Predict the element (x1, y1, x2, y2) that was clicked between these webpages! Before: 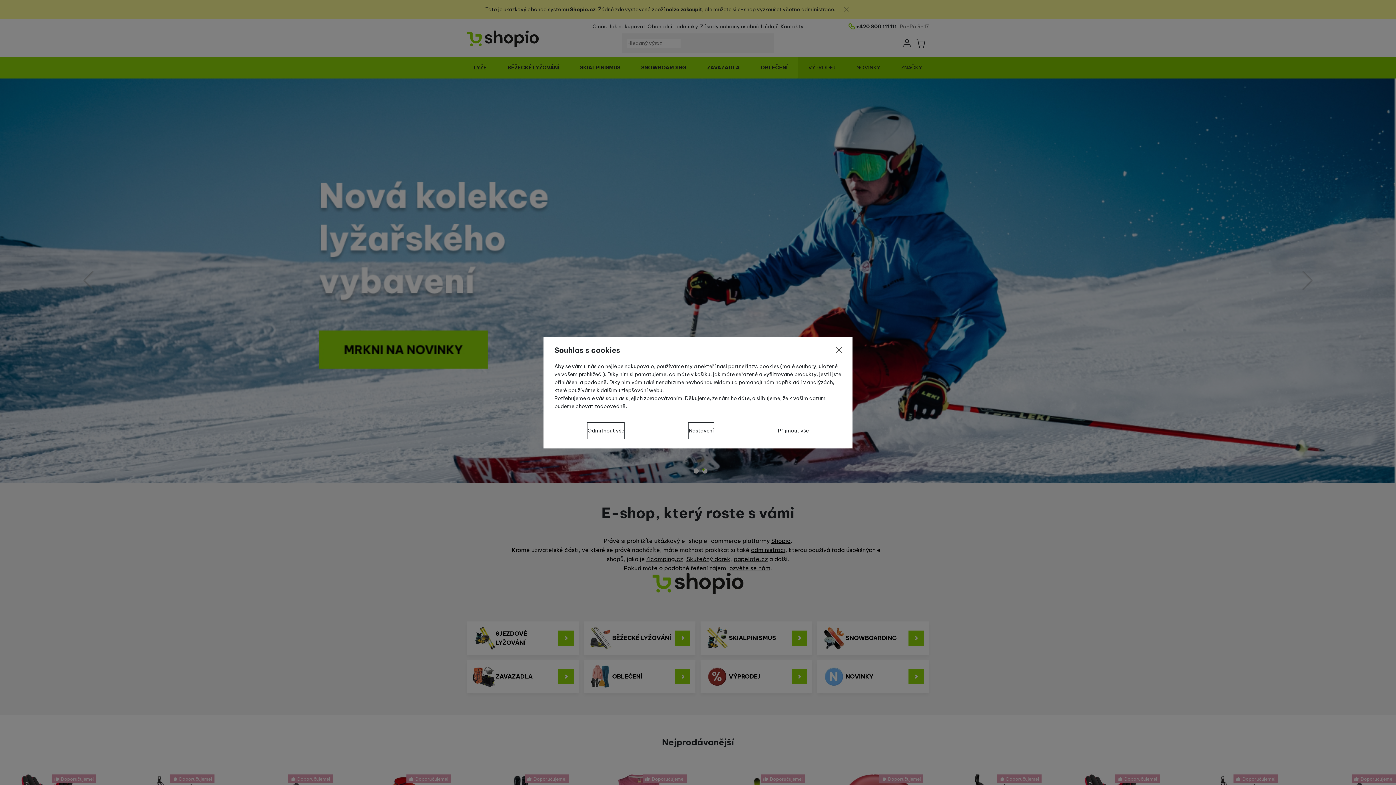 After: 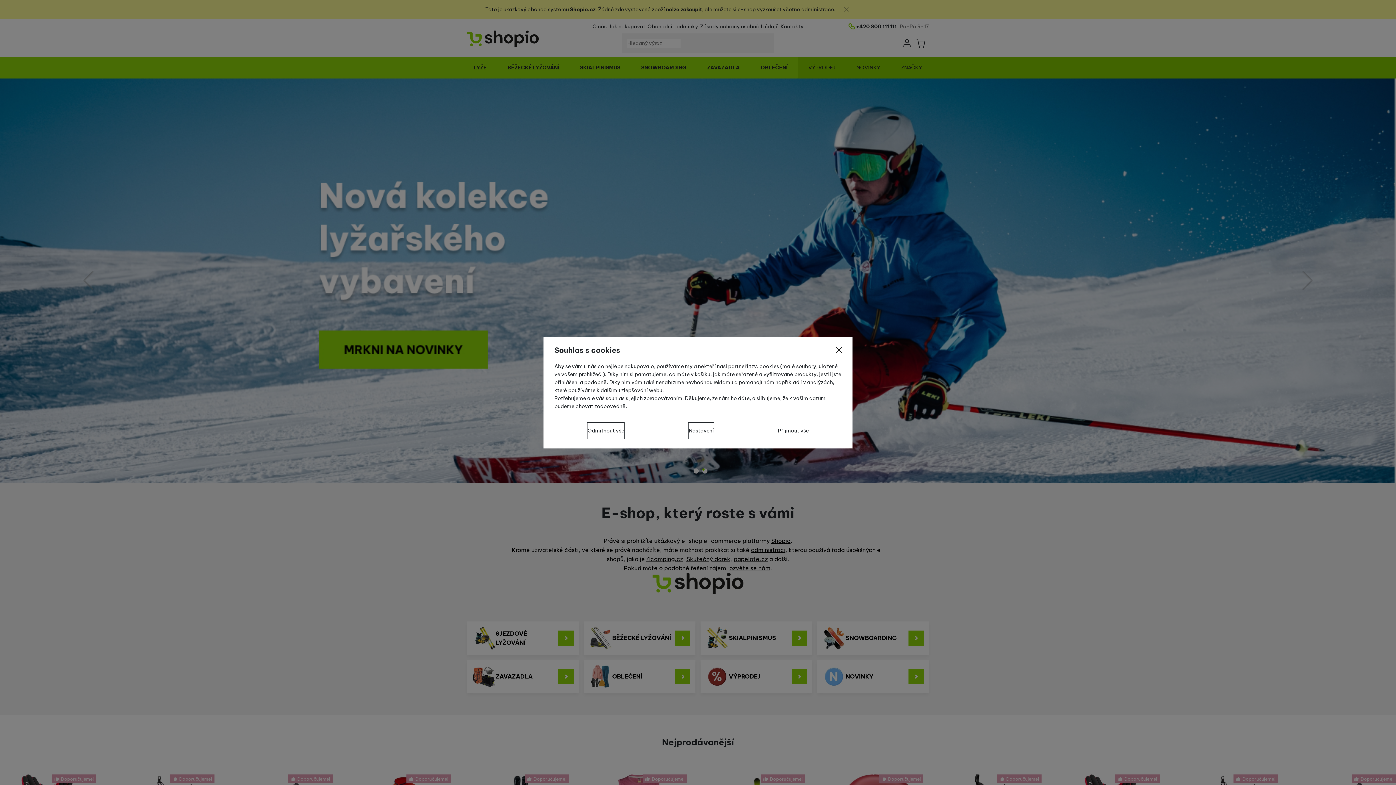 Action: label: Zavřít bbox: (833, 344, 844, 355)